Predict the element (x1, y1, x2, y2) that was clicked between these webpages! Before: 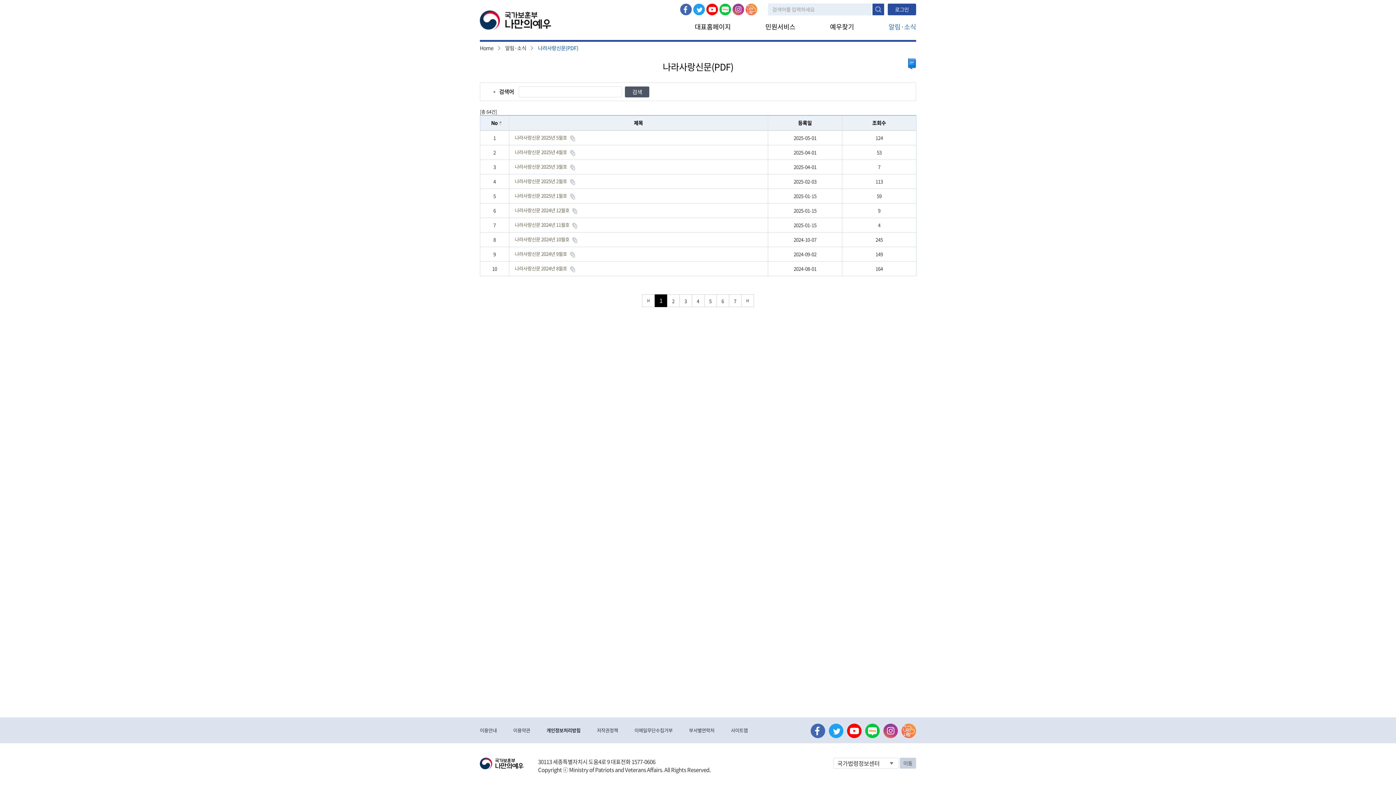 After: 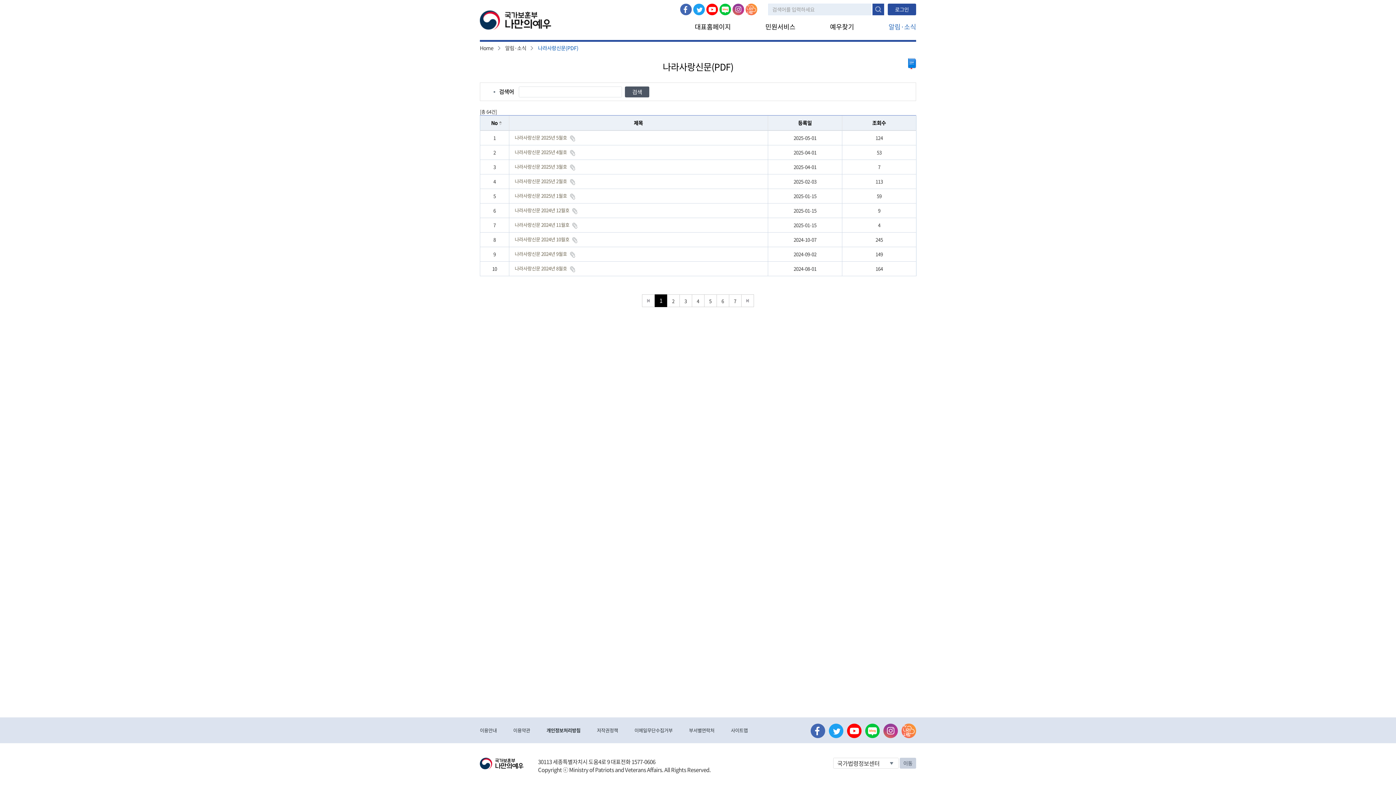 Action: label: 트위터 bbox: (693, 3, 705, 15)